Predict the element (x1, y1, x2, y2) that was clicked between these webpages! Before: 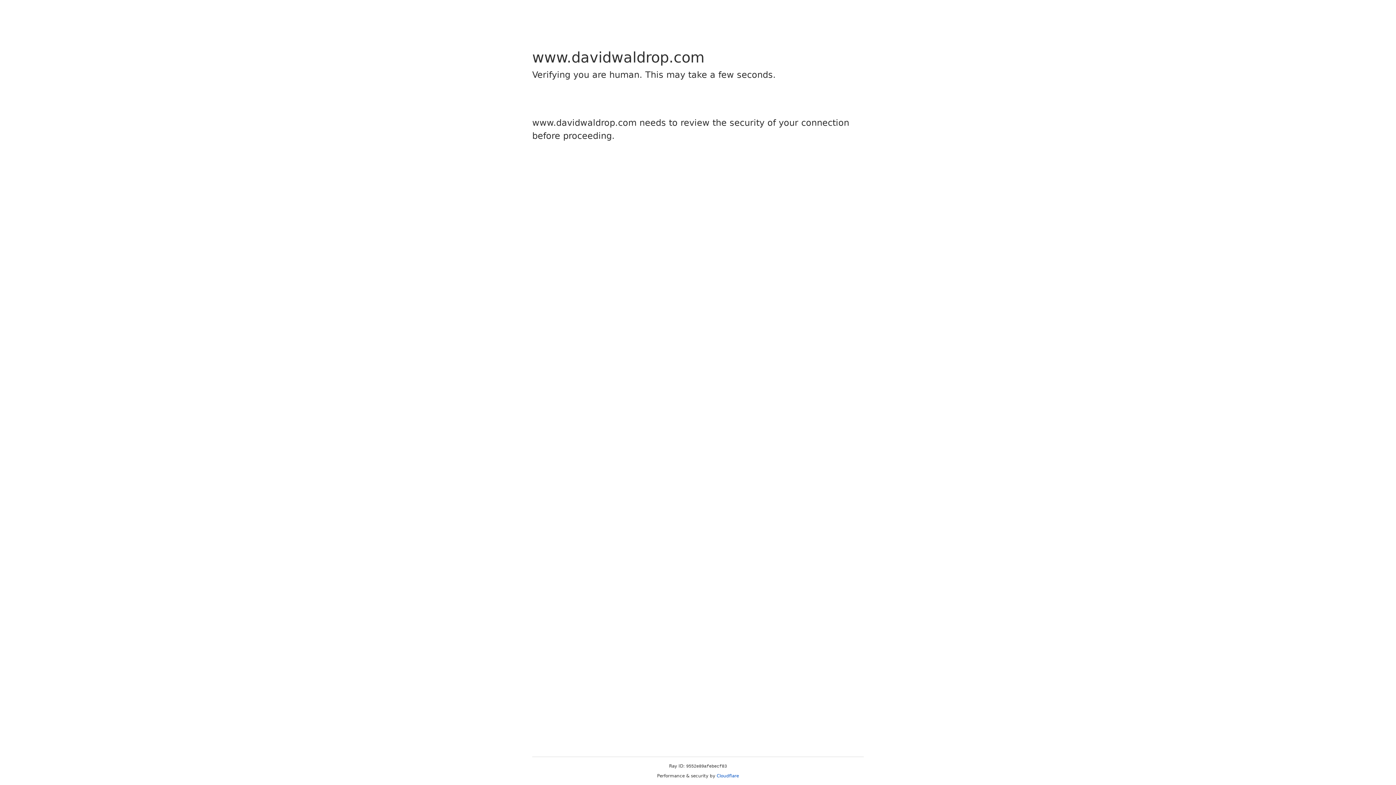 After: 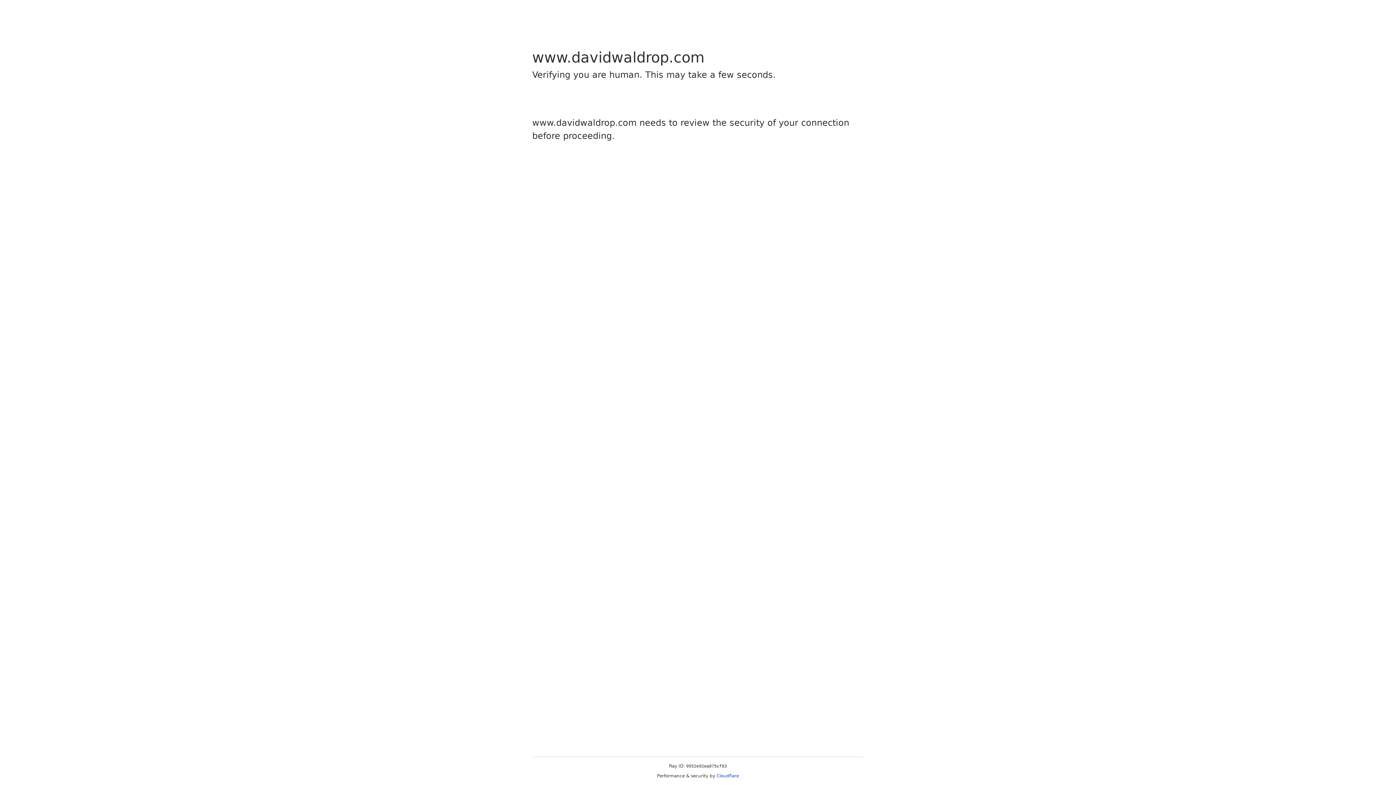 Action: label: Cloudflare bbox: (716, 773, 739, 778)